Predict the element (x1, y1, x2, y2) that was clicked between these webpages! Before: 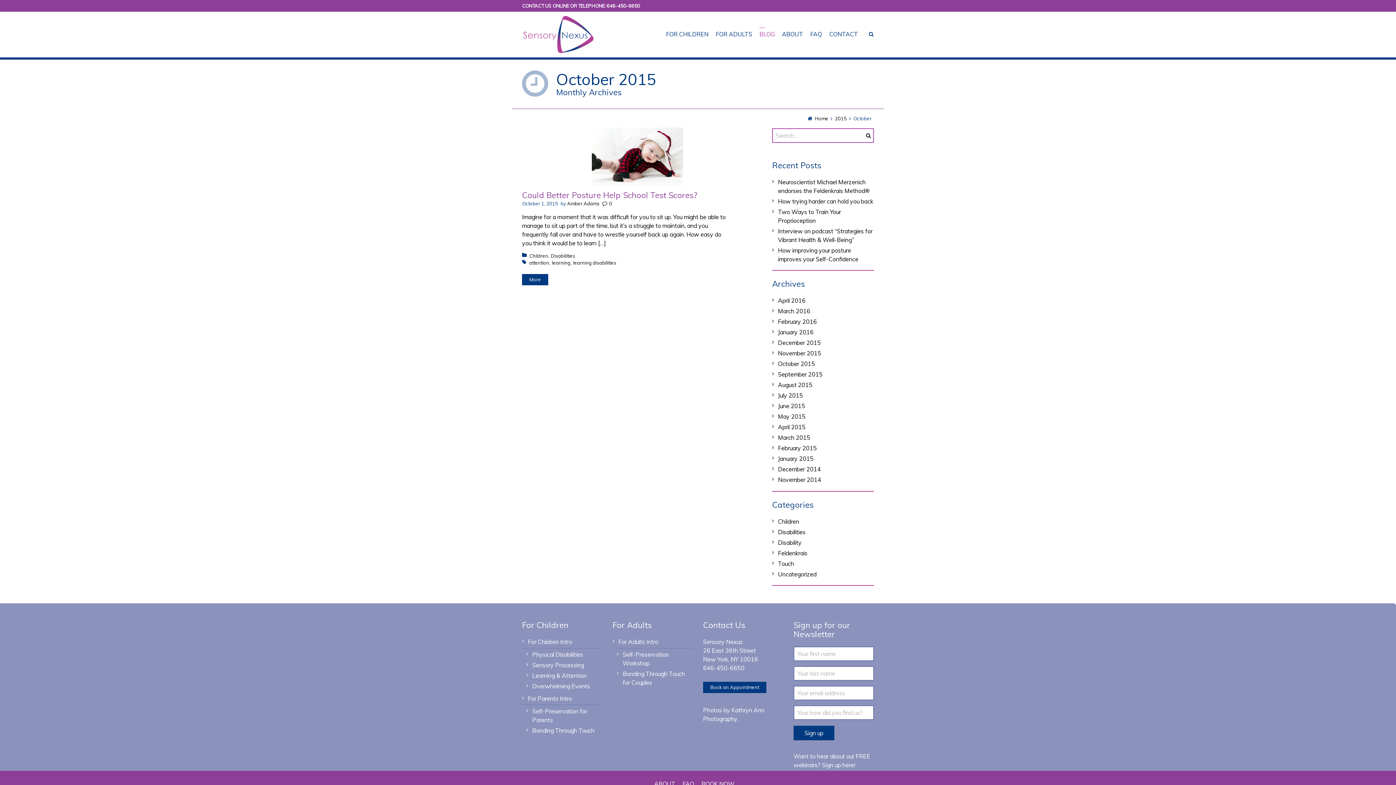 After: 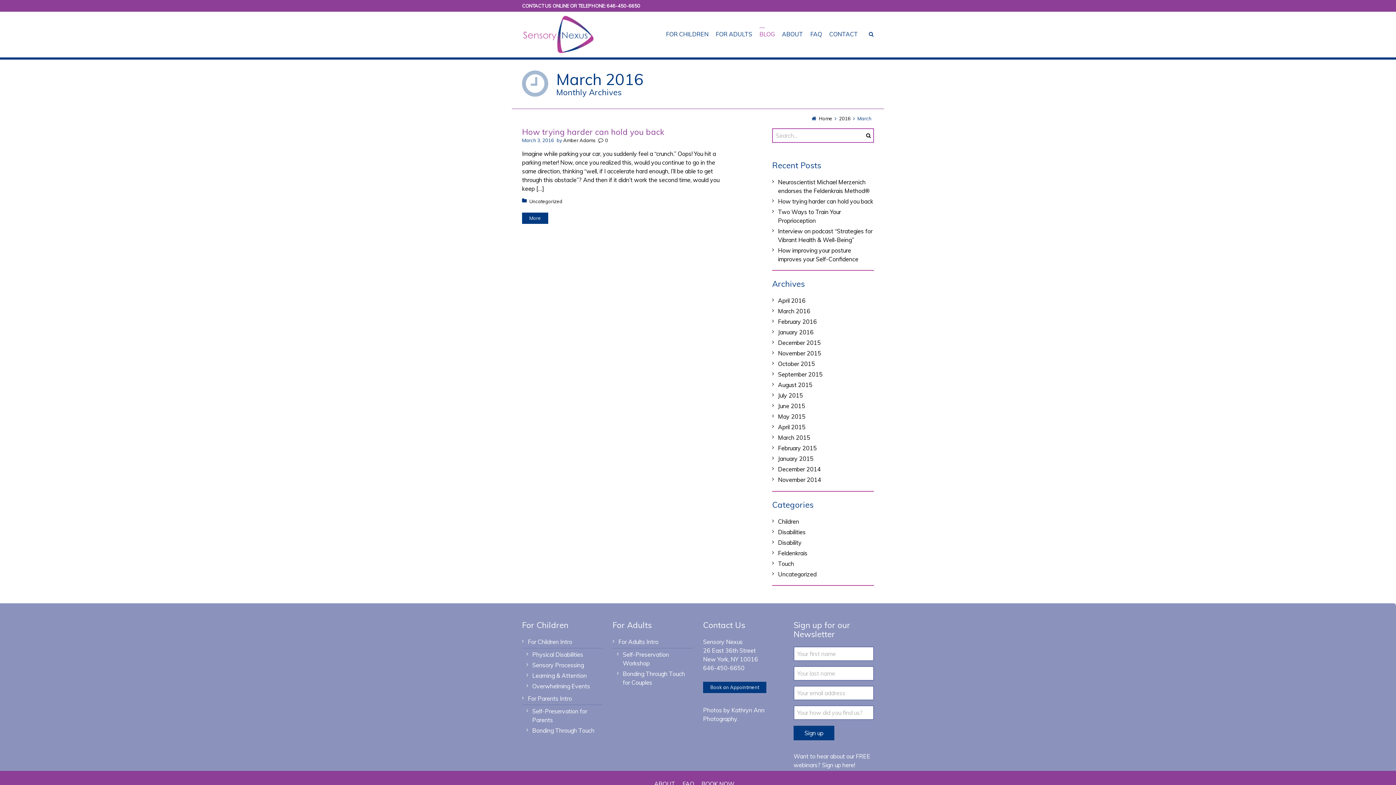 Action: bbox: (778, 306, 874, 315) label: March 2016